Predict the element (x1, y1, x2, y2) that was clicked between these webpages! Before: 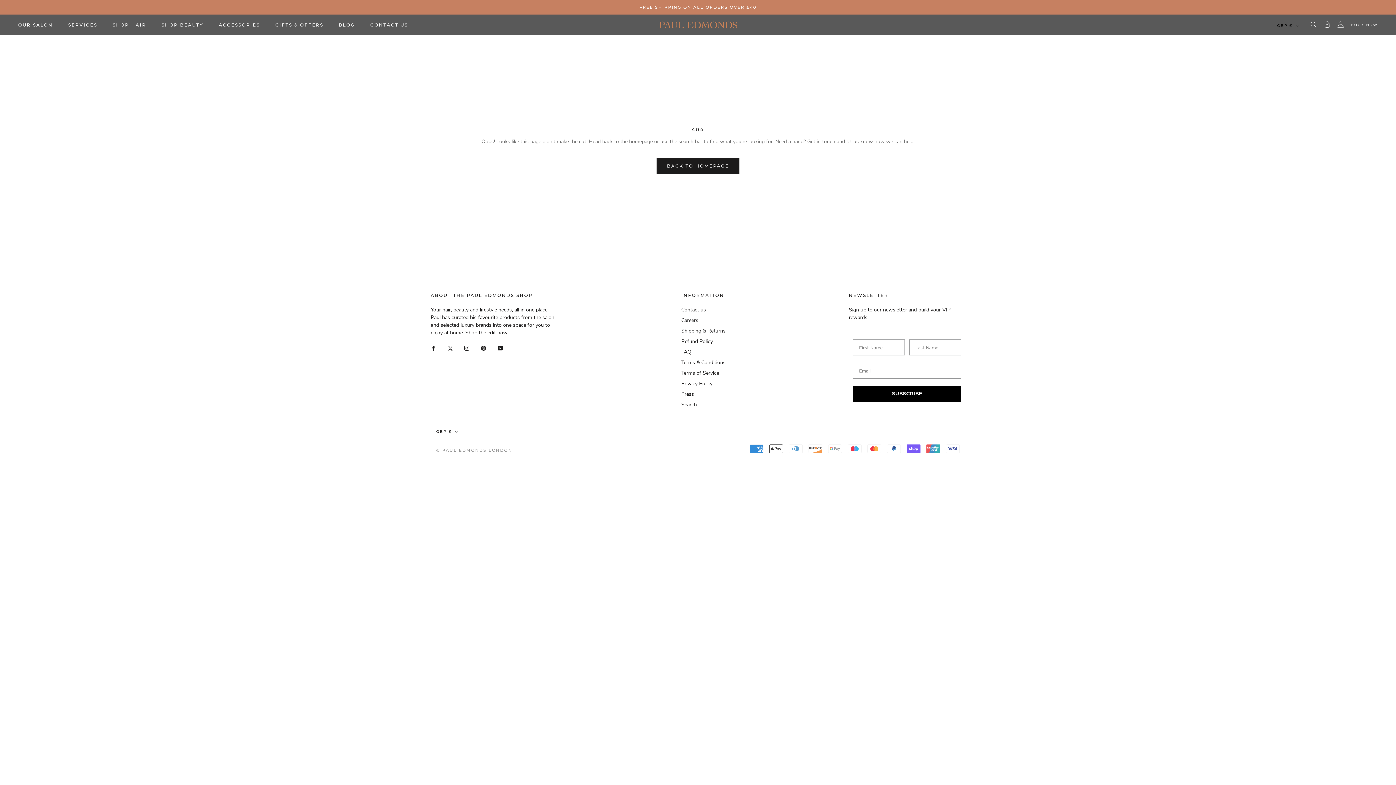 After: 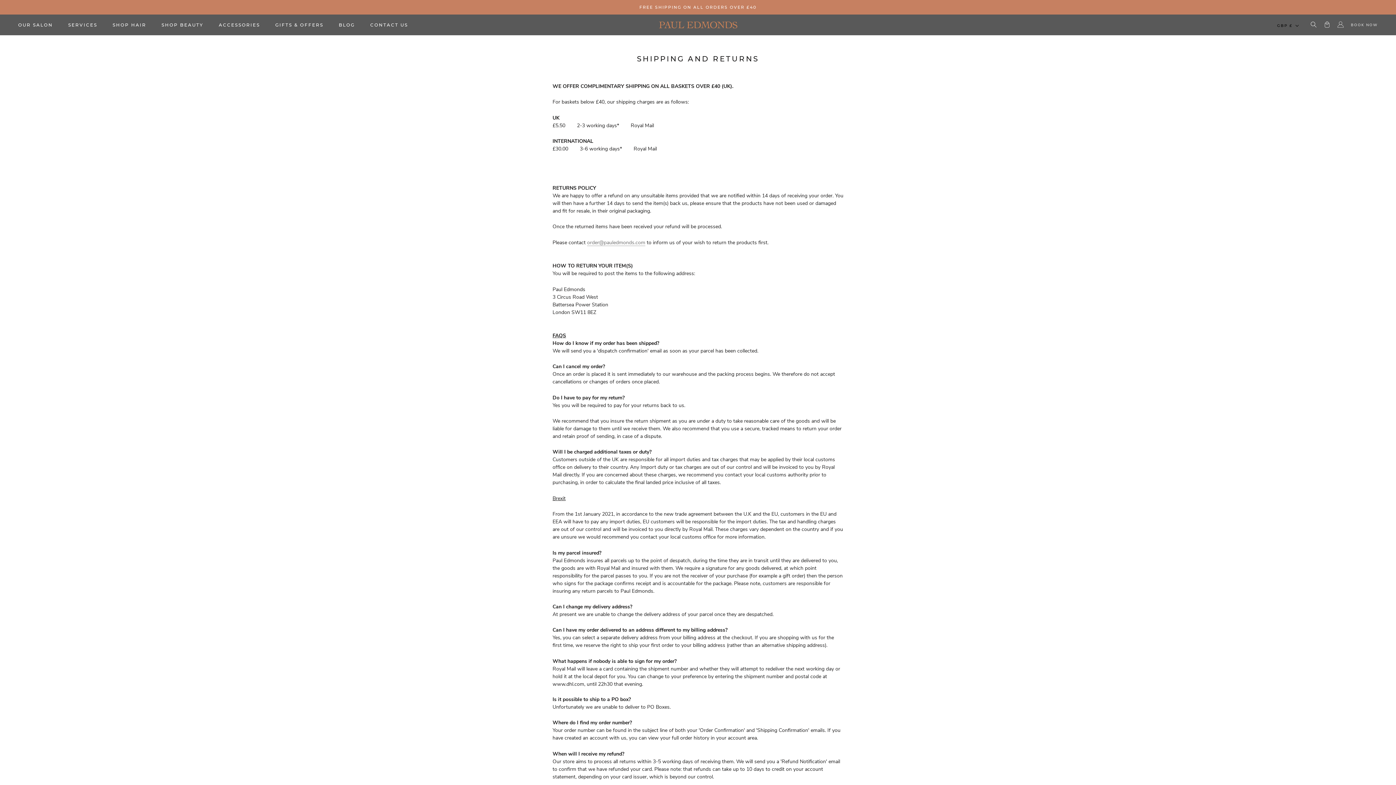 Action: bbox: (681, 327, 725, 334) label: Shipping & Returns